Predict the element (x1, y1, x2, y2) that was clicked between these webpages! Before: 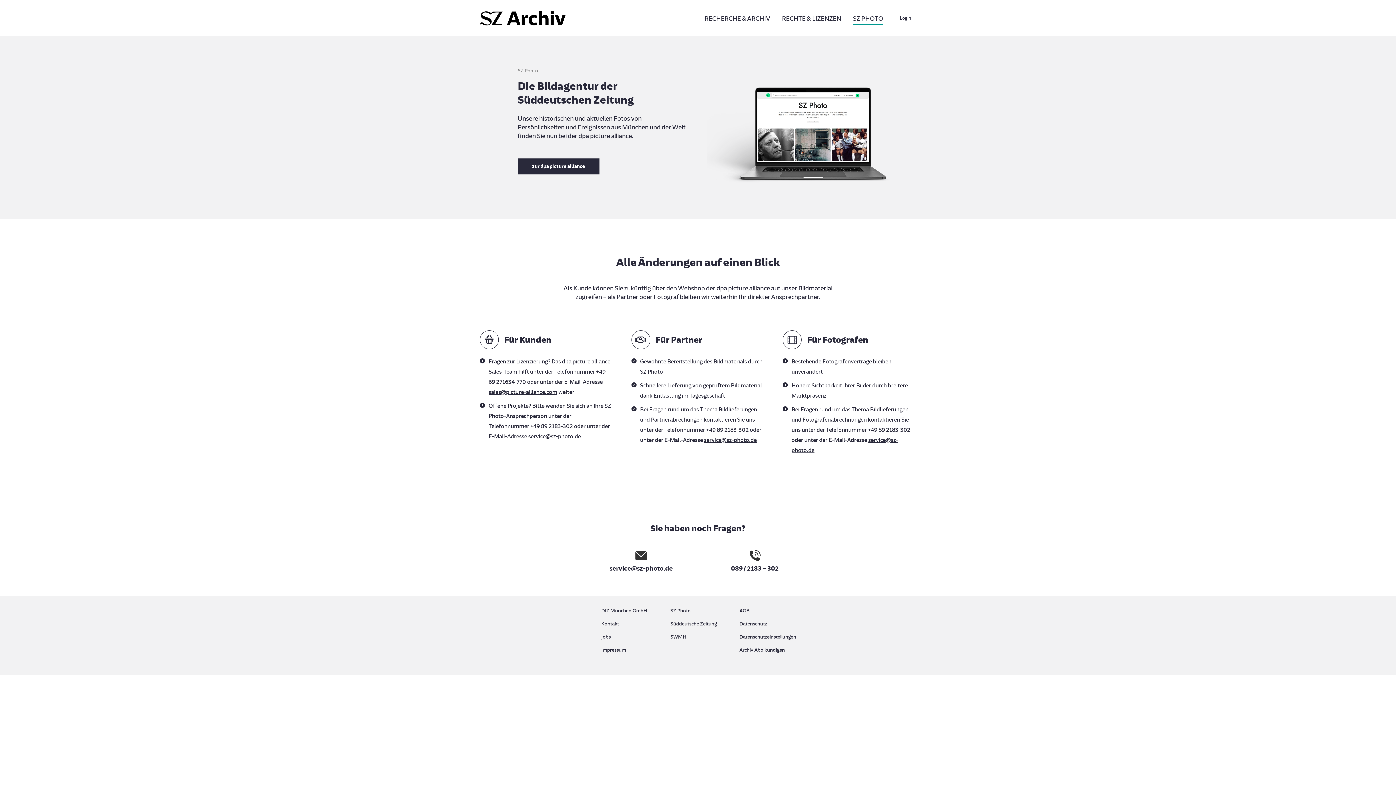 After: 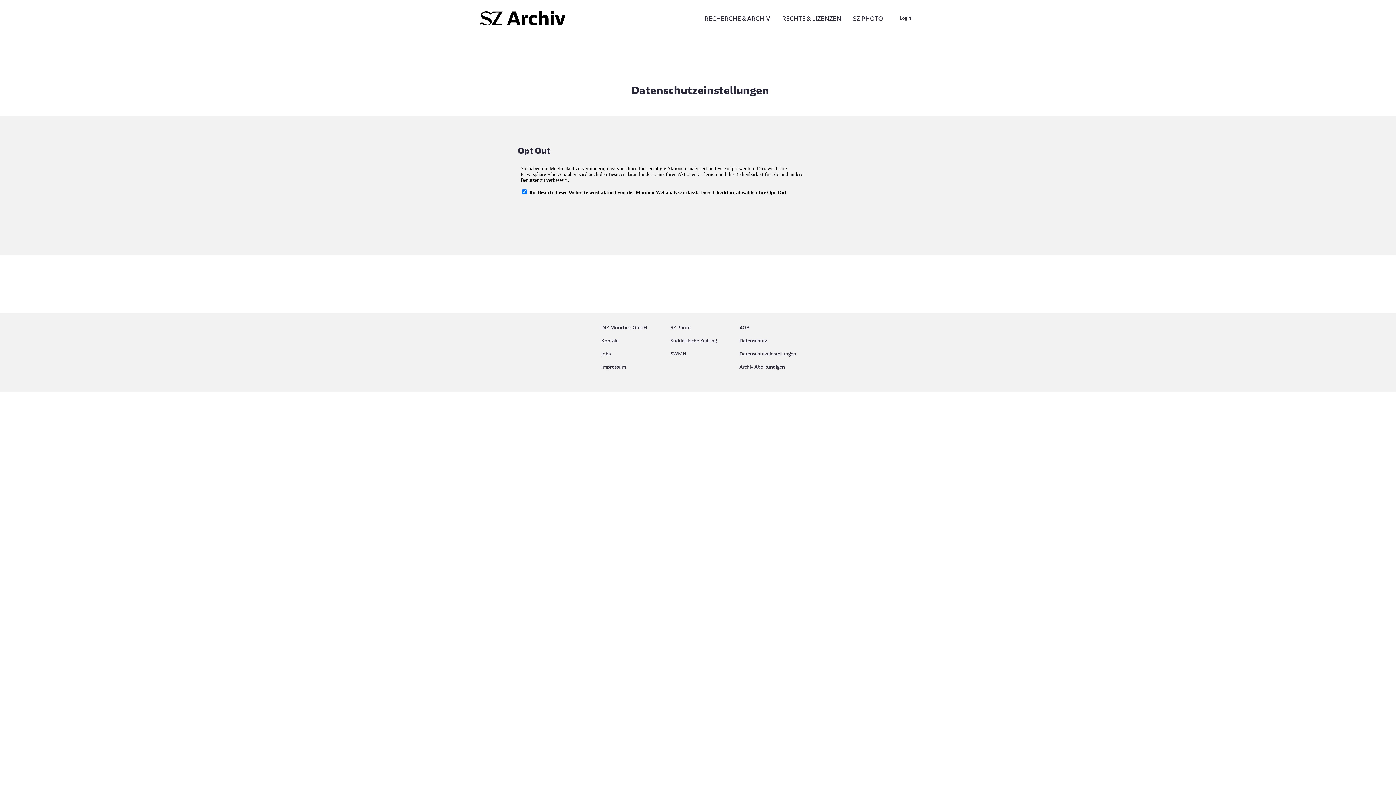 Action: bbox: (739, 632, 794, 645) label: Datenschutzeinstellungen